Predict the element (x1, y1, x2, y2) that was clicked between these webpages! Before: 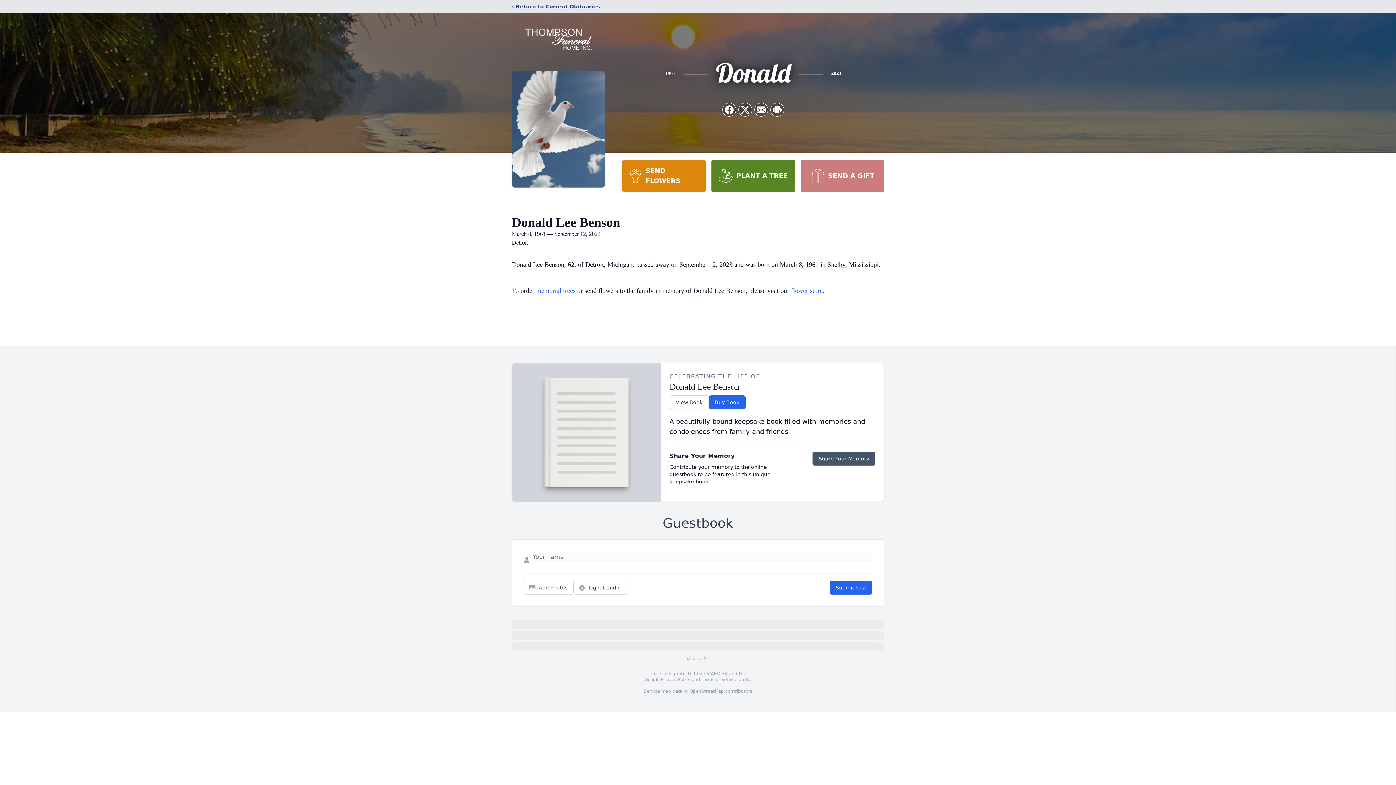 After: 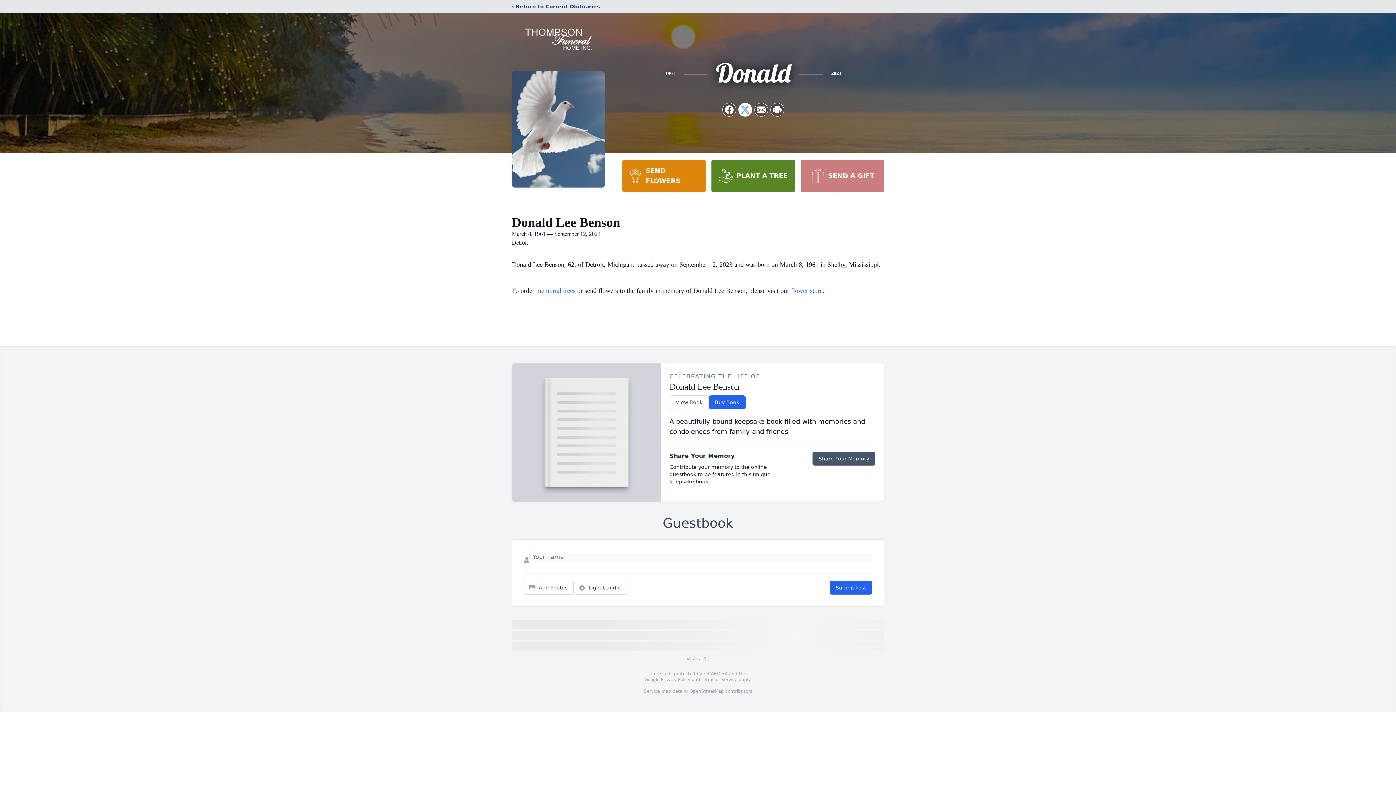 Action: label: Share on X bbox: (738, 103, 752, 116)